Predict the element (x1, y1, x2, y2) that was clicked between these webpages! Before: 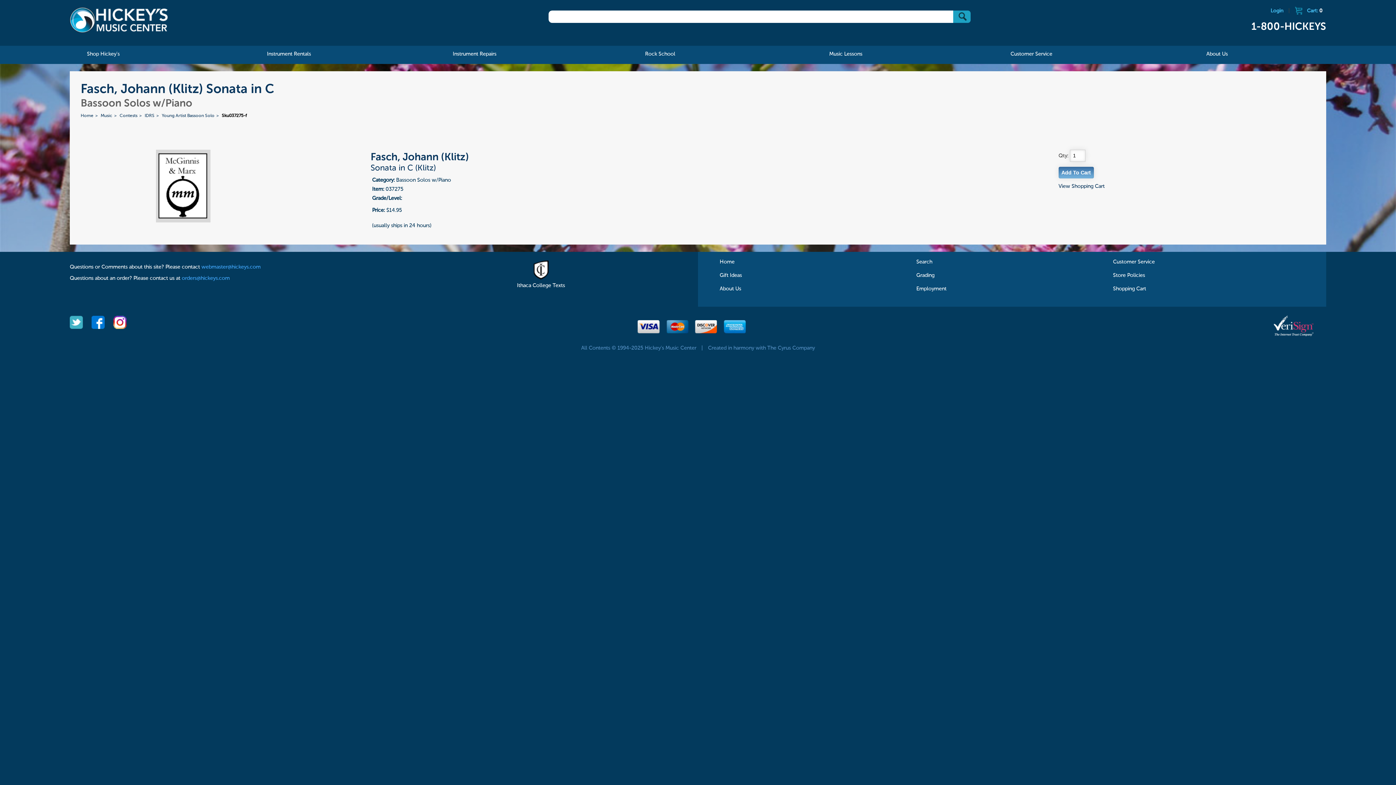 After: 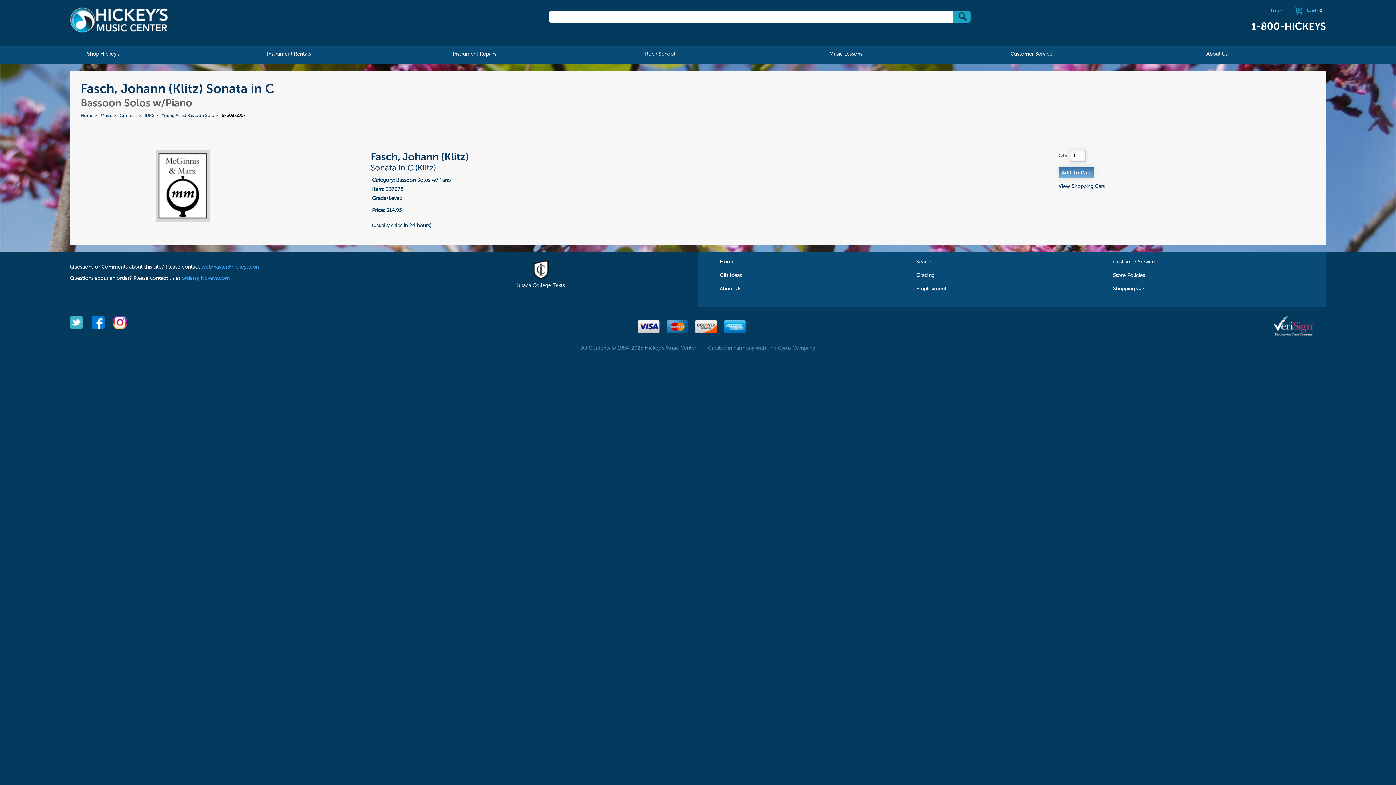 Action: bbox: (113, 324, 126, 330)